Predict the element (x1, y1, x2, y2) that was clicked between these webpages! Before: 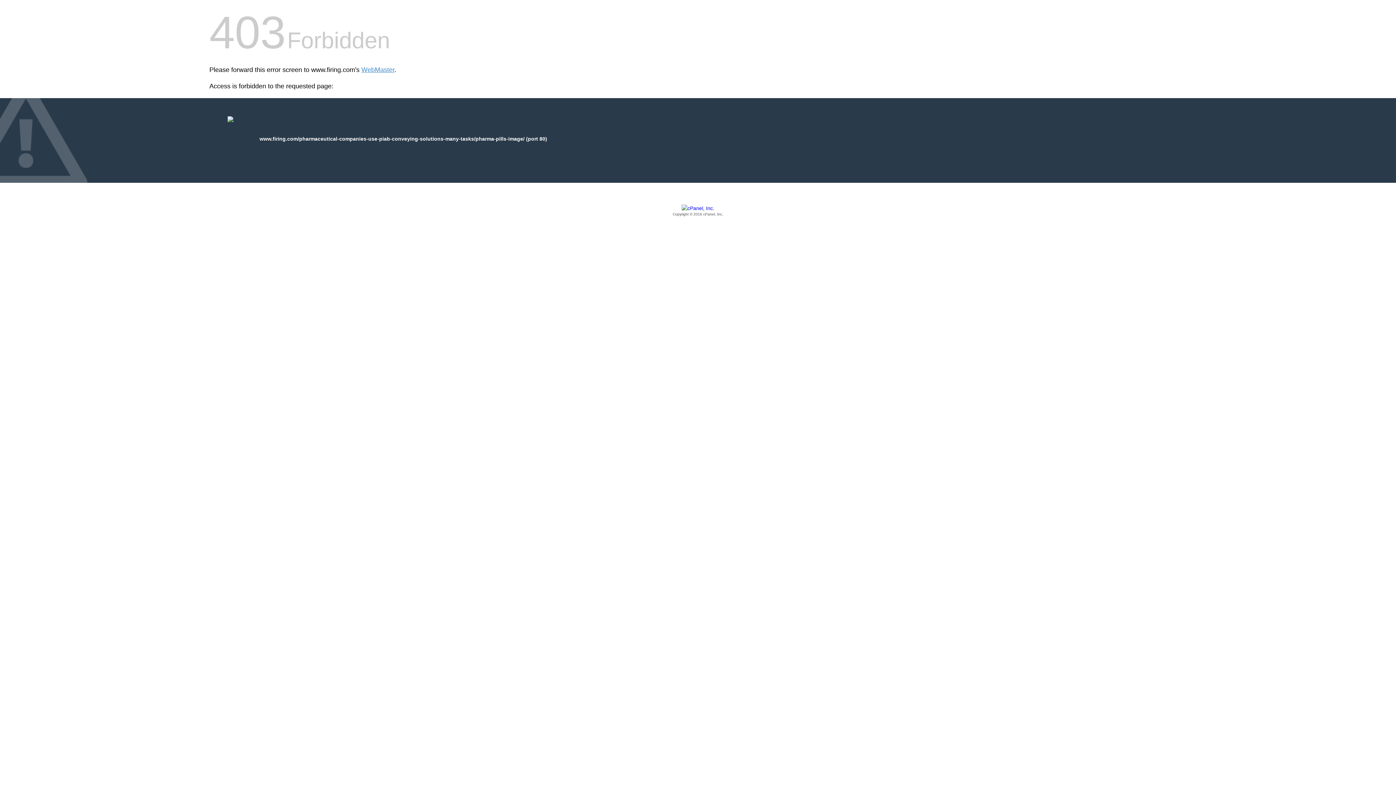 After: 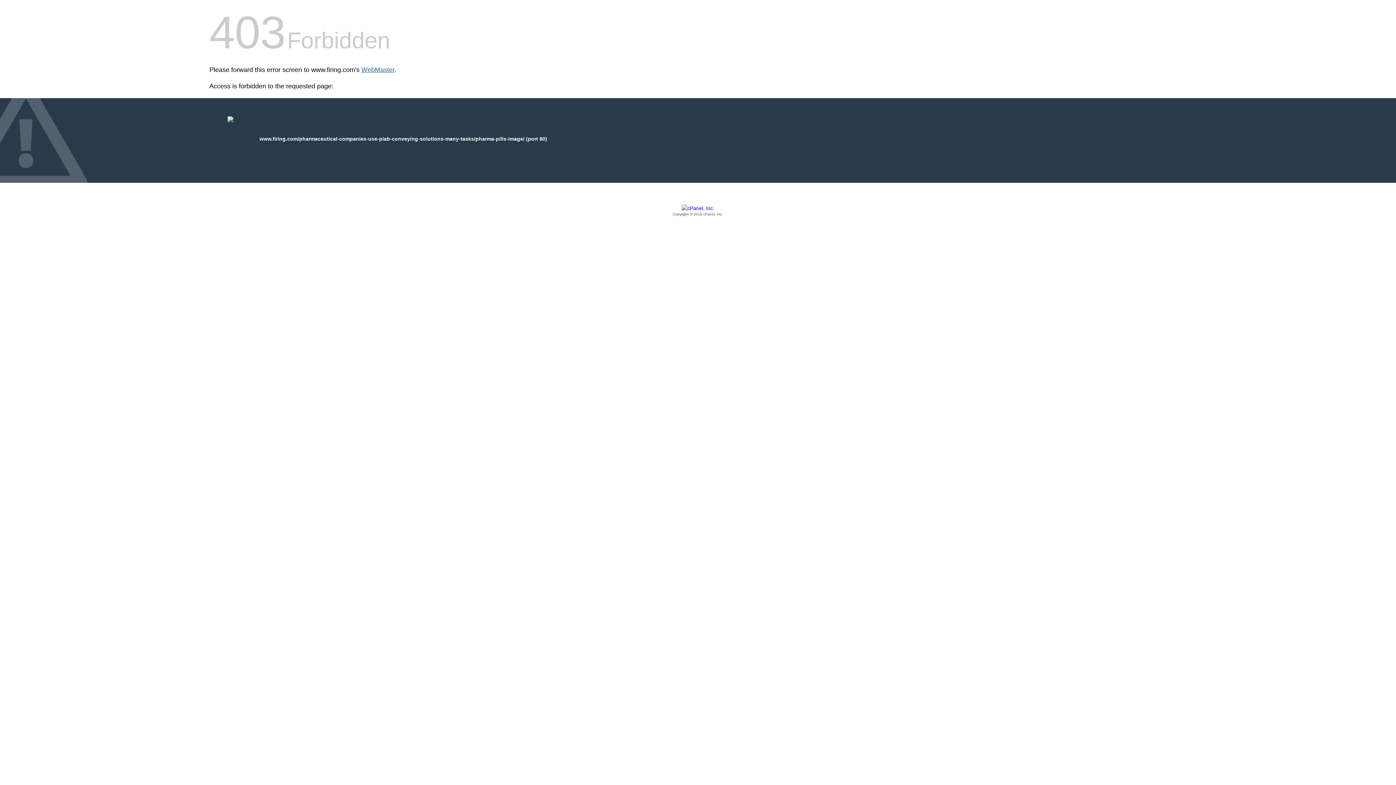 Action: bbox: (361, 66, 394, 73) label: WebMaster